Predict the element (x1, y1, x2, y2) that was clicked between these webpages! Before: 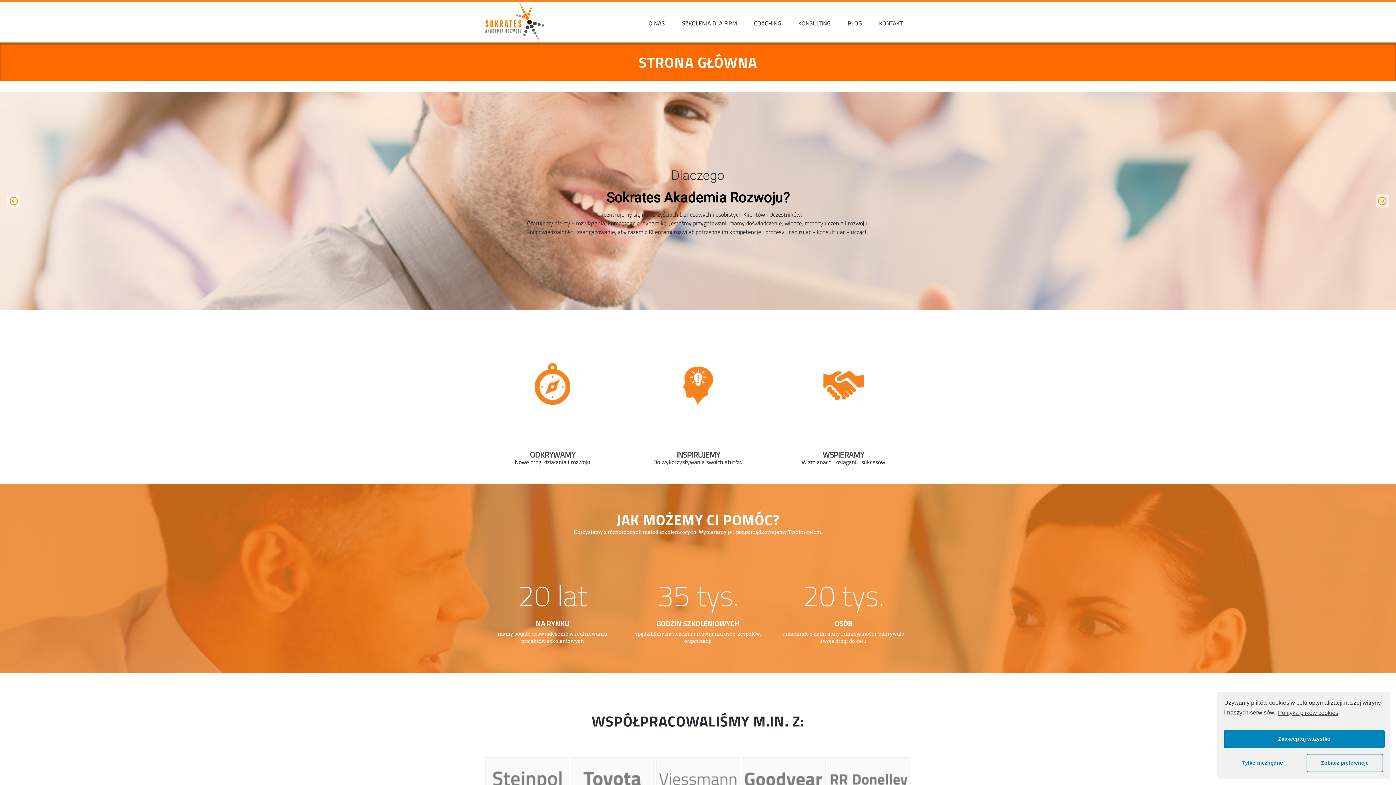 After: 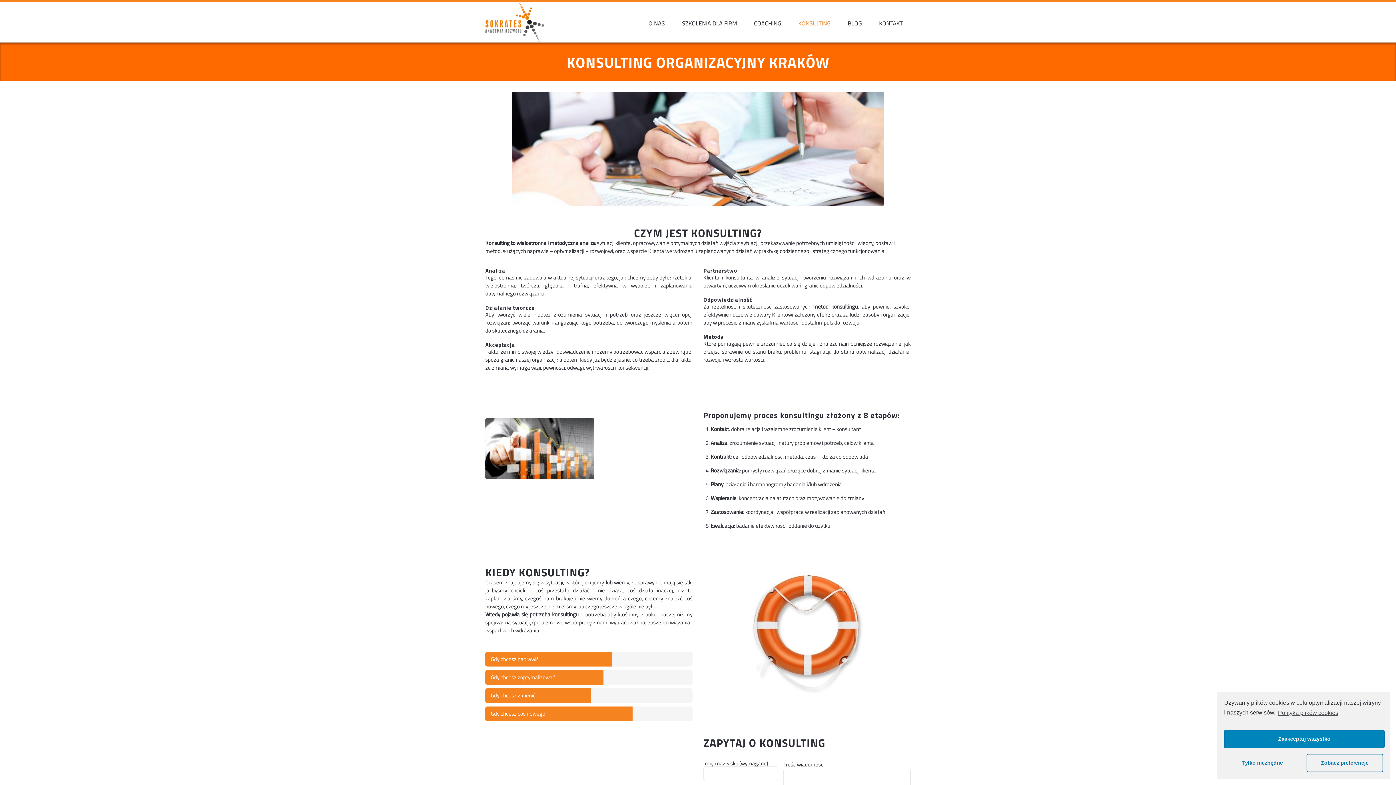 Action: label: KONSULTING bbox: (790, 4, 838, 42)